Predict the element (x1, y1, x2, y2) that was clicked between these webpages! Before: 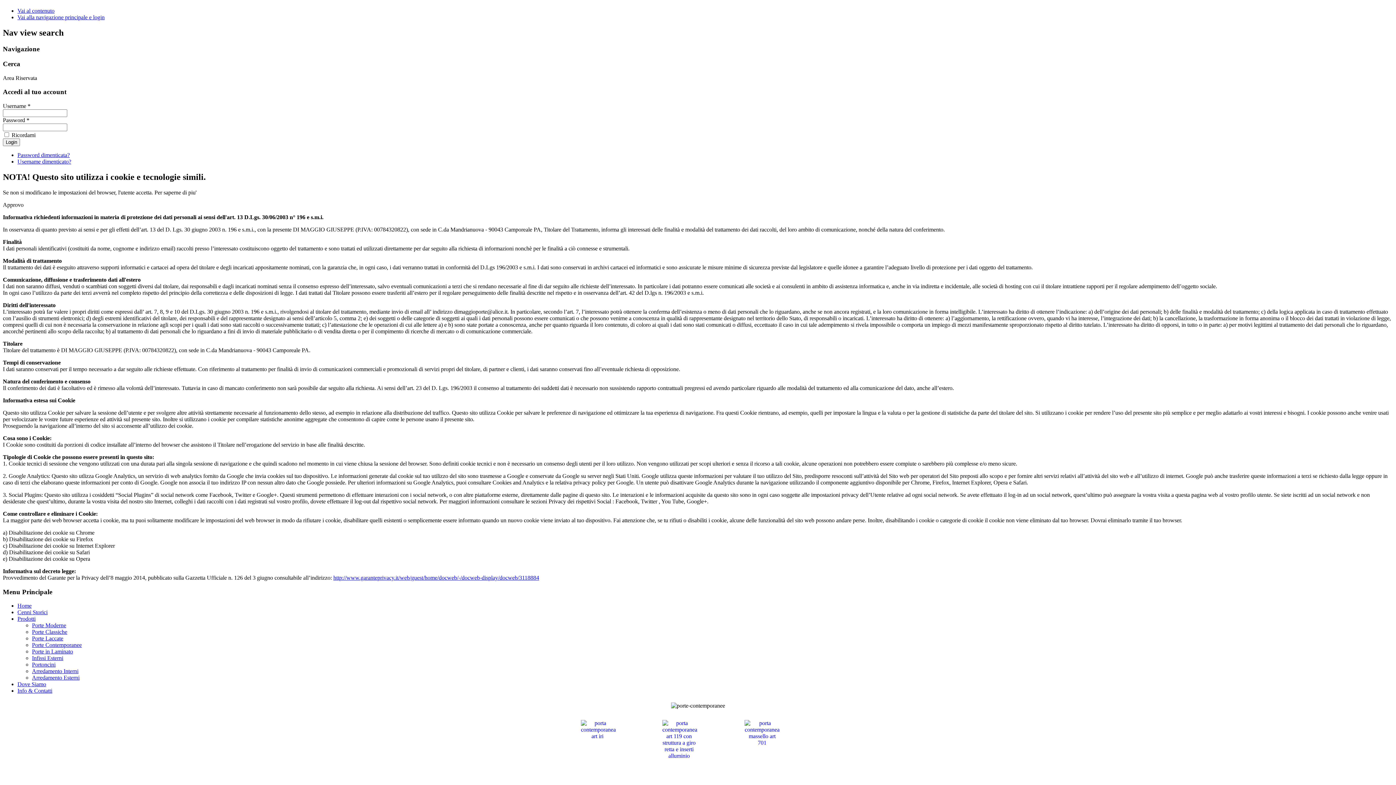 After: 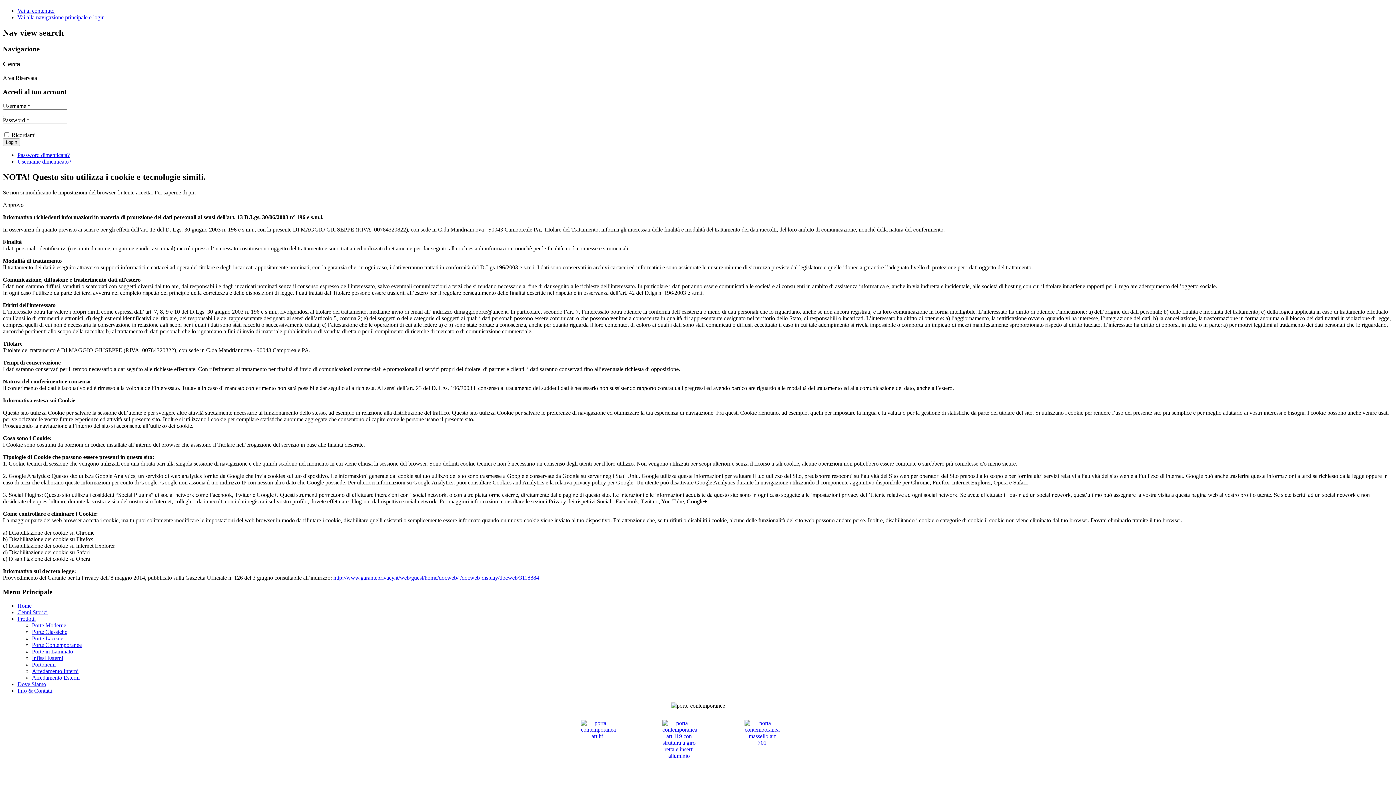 Action: bbox: (32, 642, 81, 648) label: Porte Contemporanee